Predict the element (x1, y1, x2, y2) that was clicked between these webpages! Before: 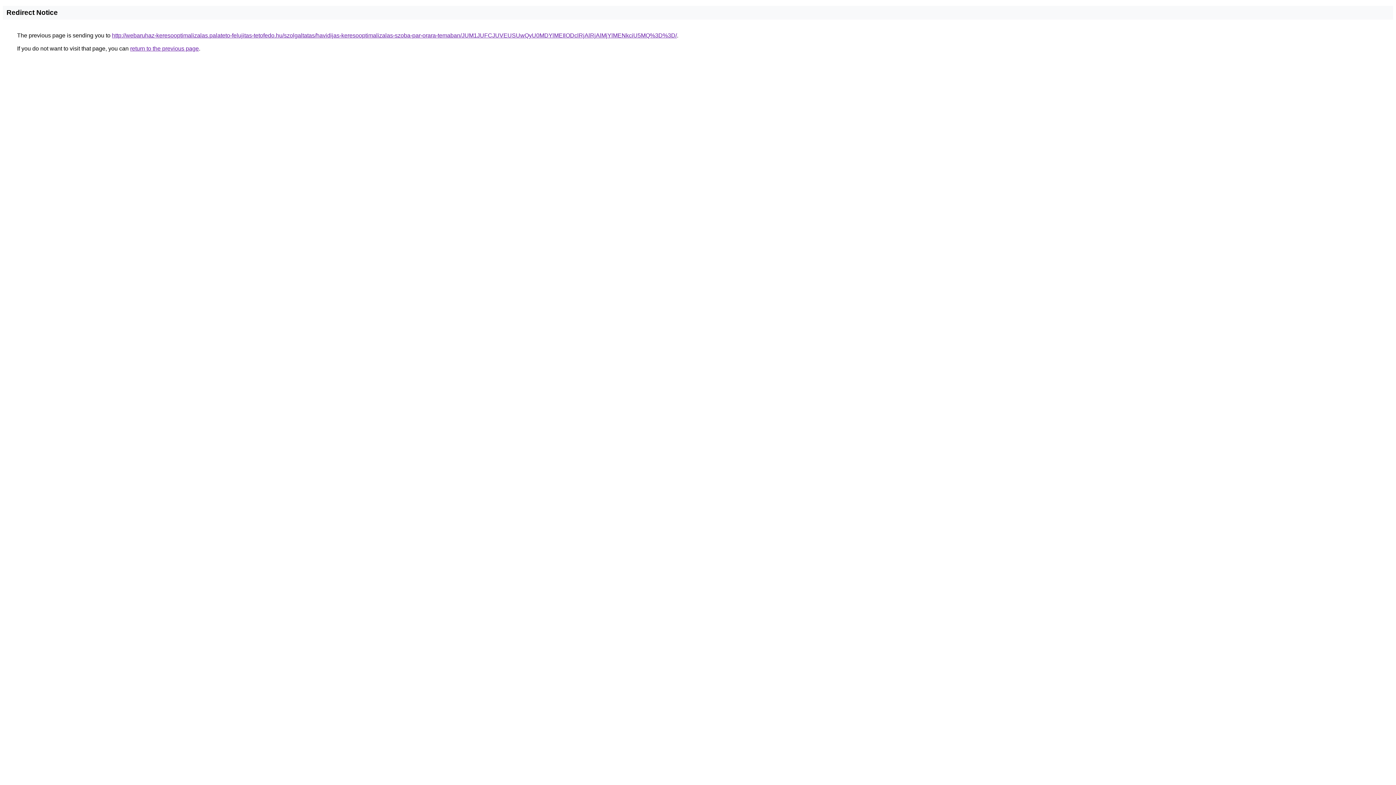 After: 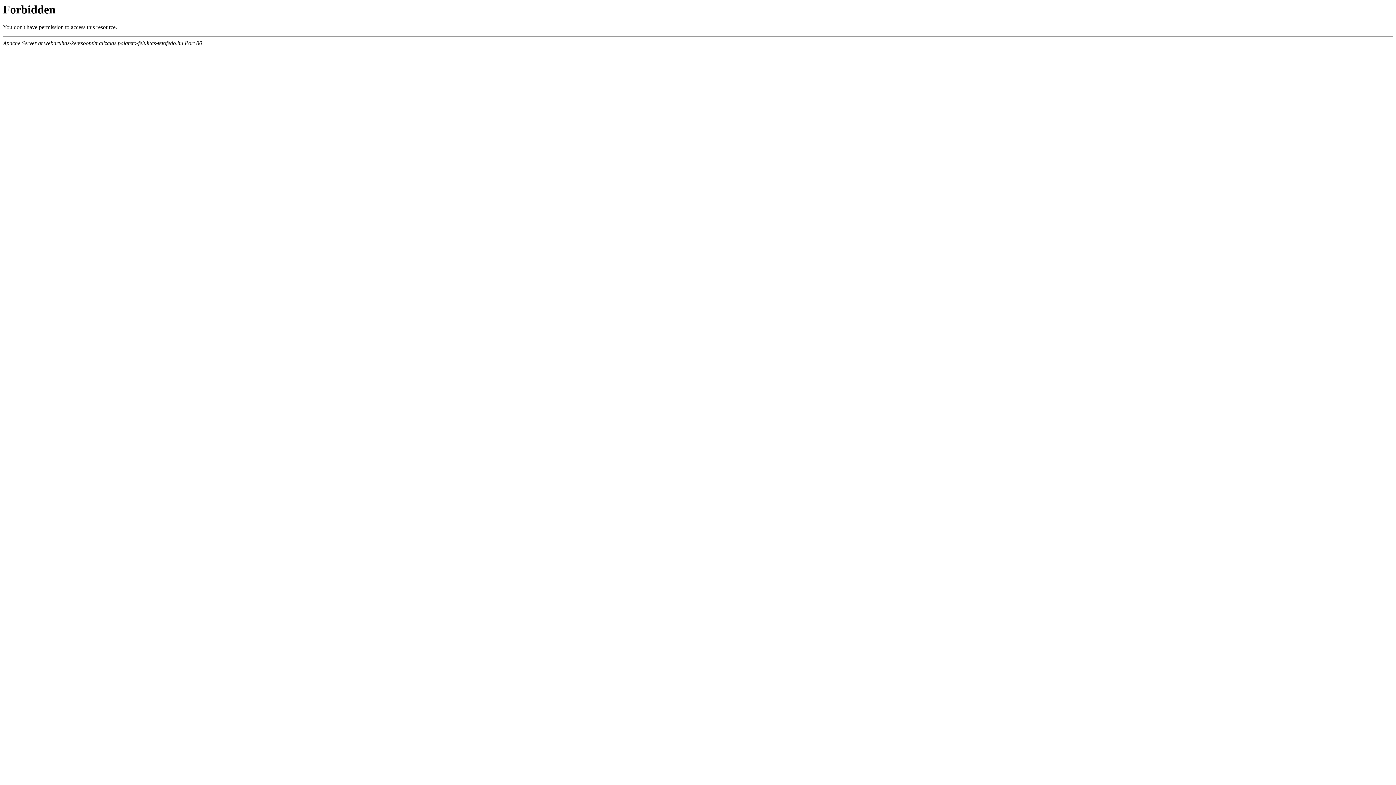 Action: bbox: (112, 32, 677, 38) label: http://webaruhaz-keresooptimalizalas.palateto-felujitas-tetofedo.hu/szolgaltatas/havidijas-keresooptimalizalas-szoba-par-orara-temaban/JUM1JUFCJUVEUSUwQyU0MDYlMEIlODclRjAlRjAlMjYlMENkciU5MQ%3D%3D/